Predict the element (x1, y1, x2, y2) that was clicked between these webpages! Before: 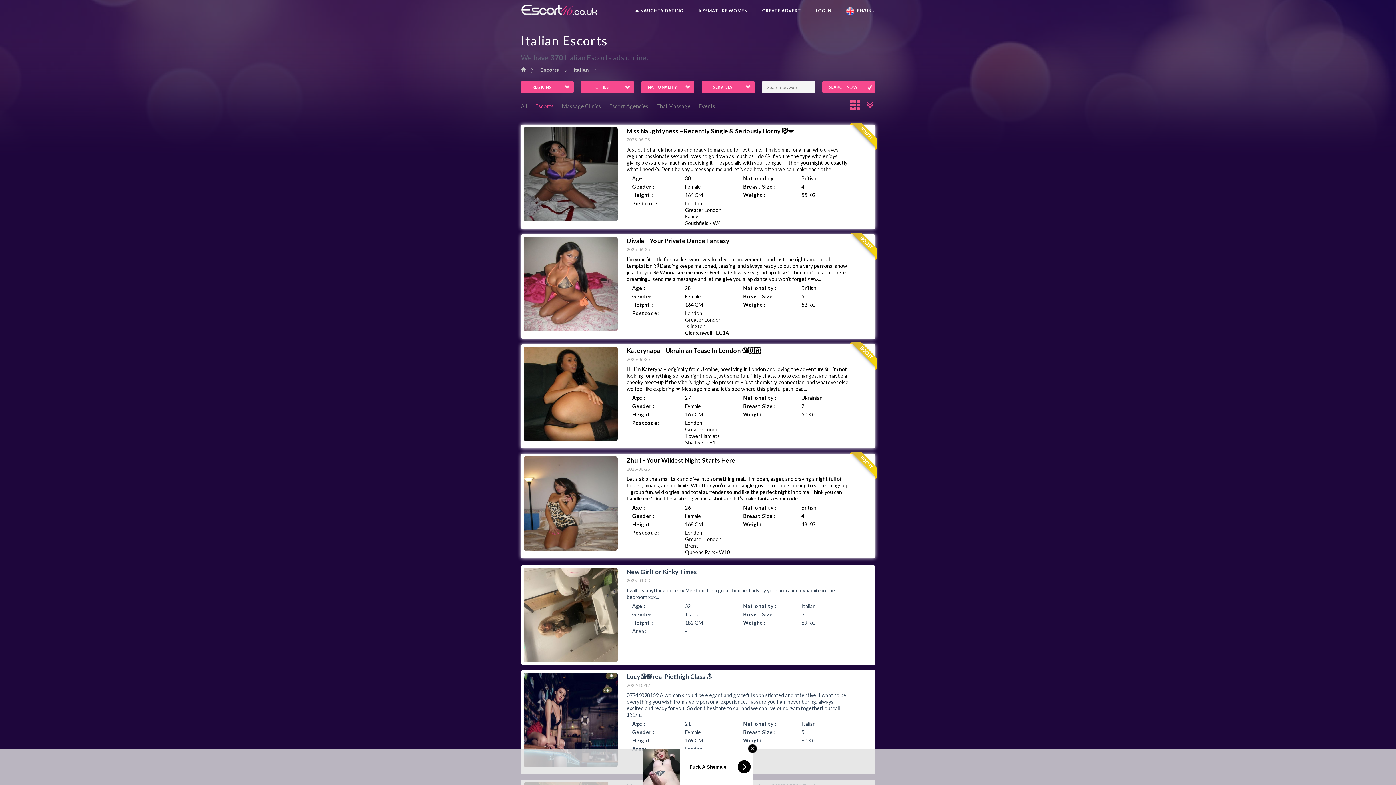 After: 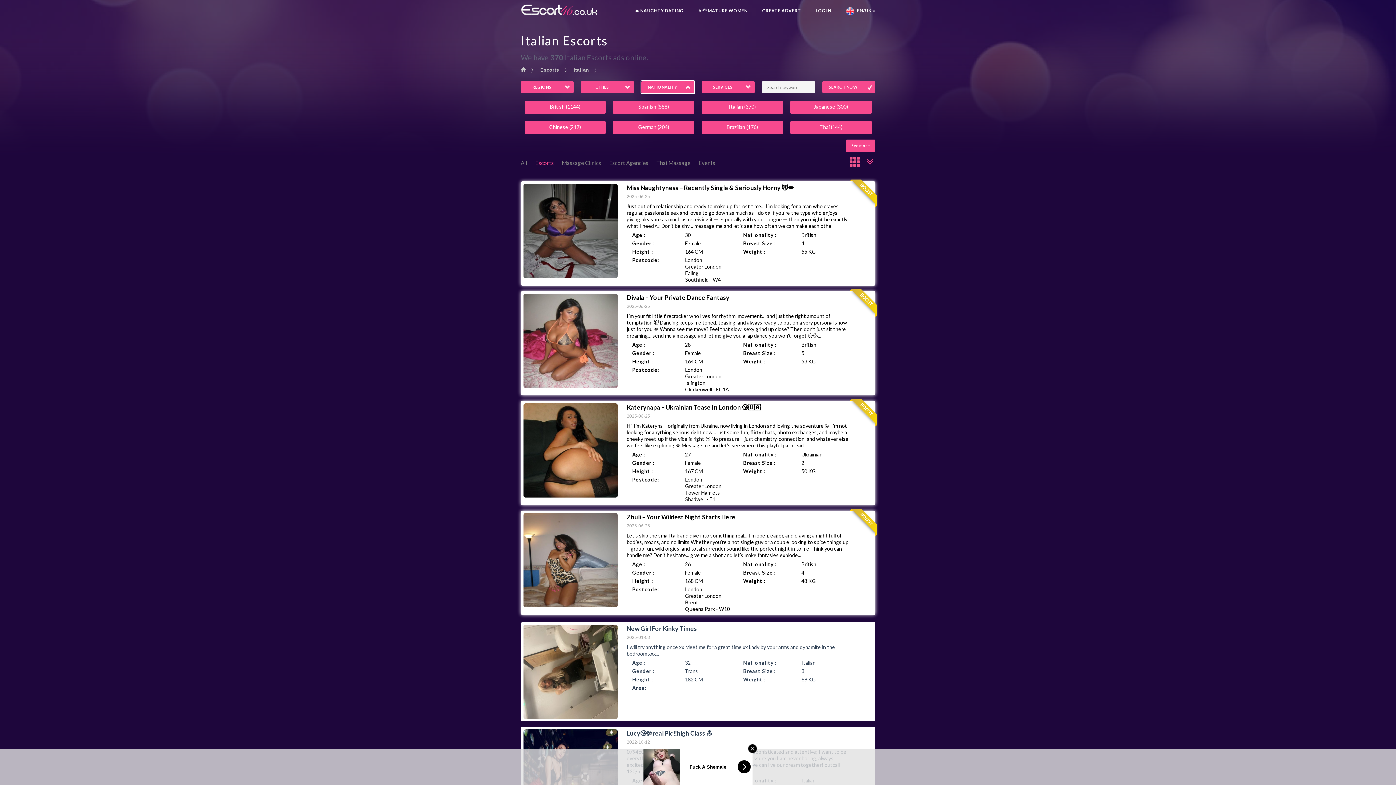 Action: label: NATIONALITY bbox: (641, 81, 694, 93)